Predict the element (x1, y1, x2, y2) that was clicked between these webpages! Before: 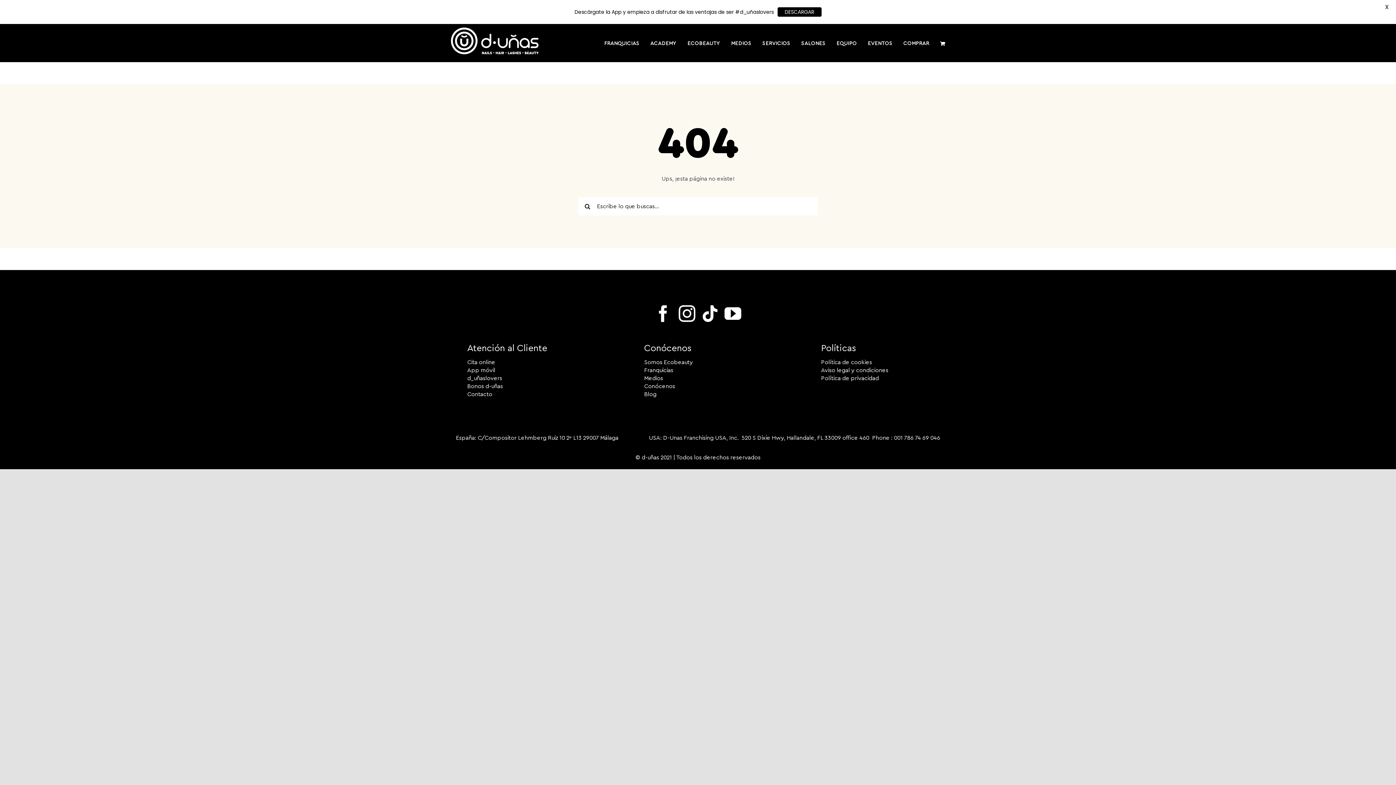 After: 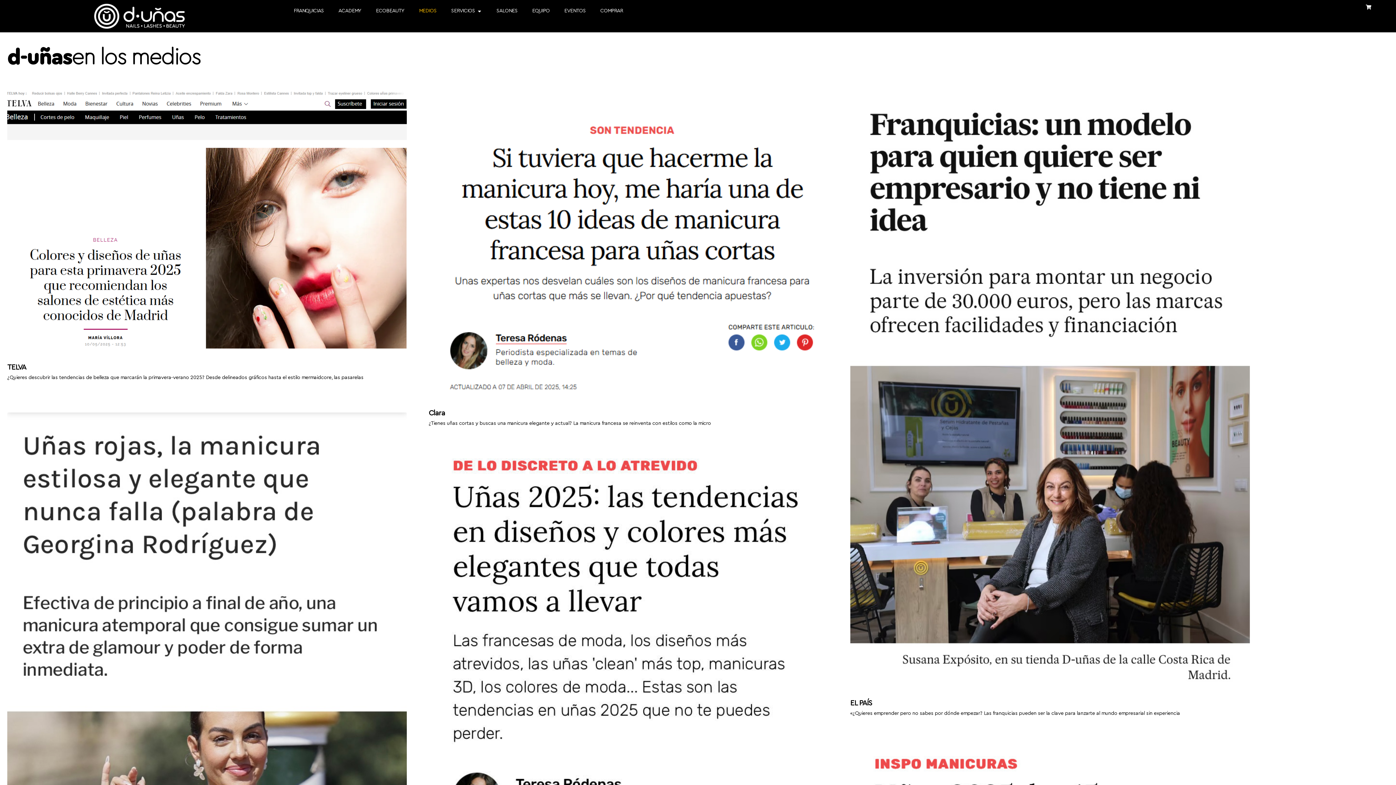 Action: label: MEDIOS bbox: (731, 24, 751, 62)